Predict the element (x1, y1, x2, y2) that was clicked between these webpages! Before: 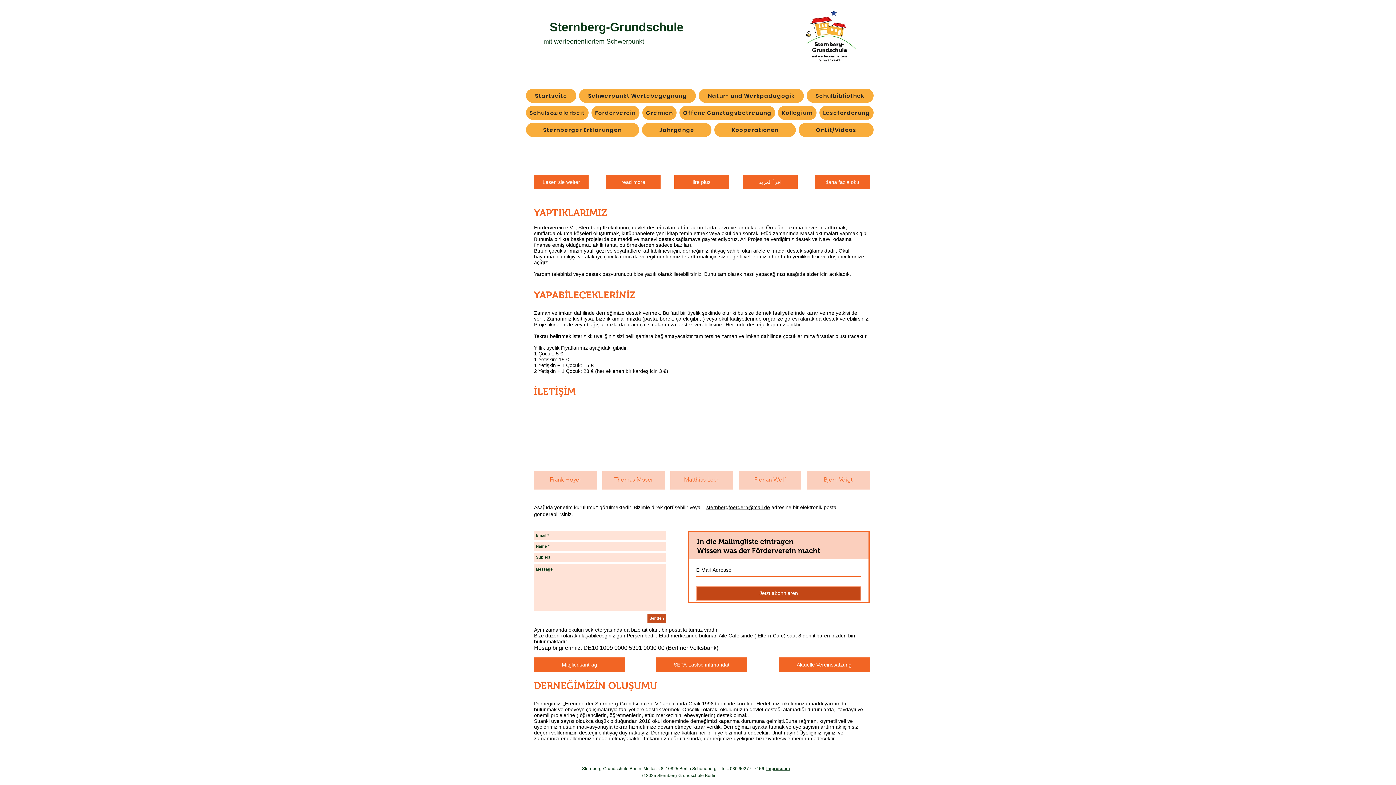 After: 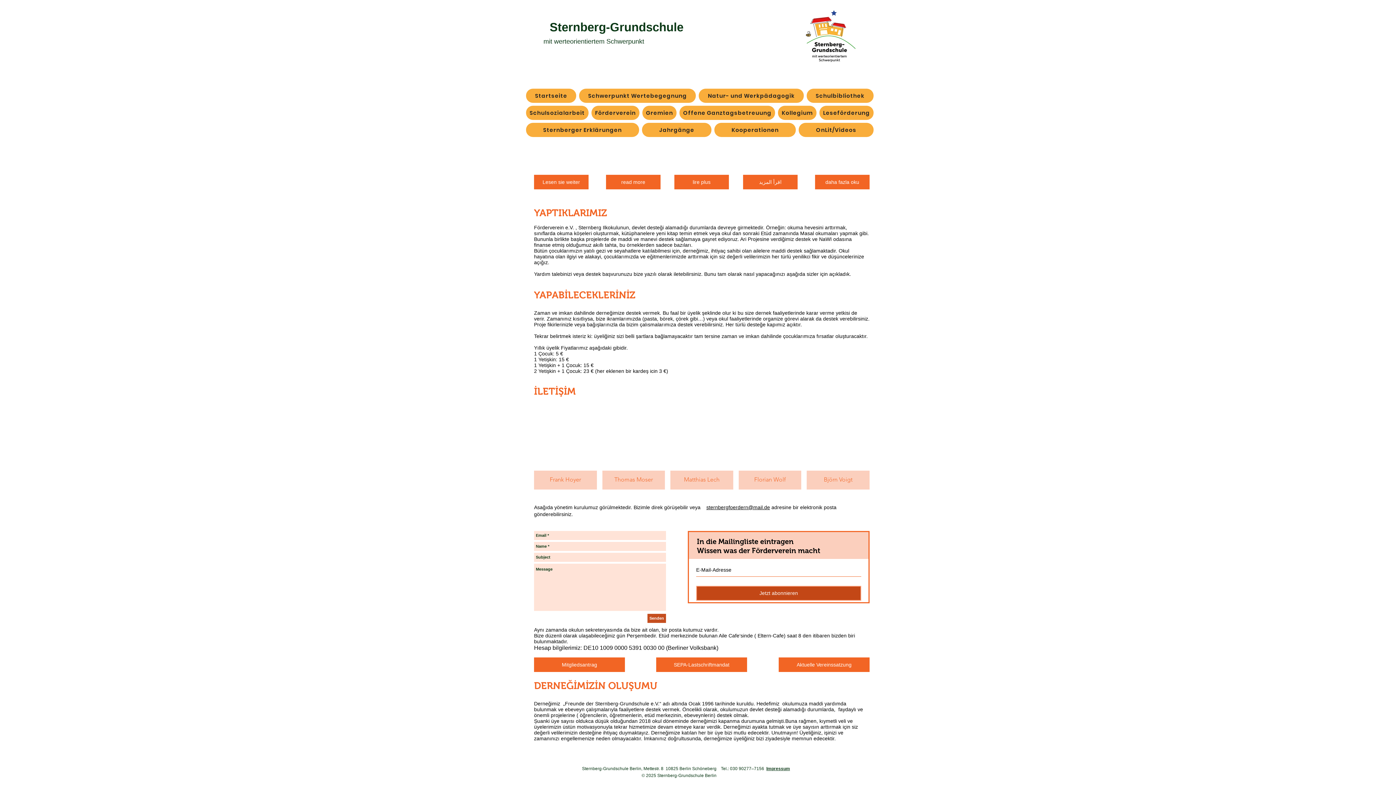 Action: label: Matthias Lech bbox: (670, 408, 733, 489)